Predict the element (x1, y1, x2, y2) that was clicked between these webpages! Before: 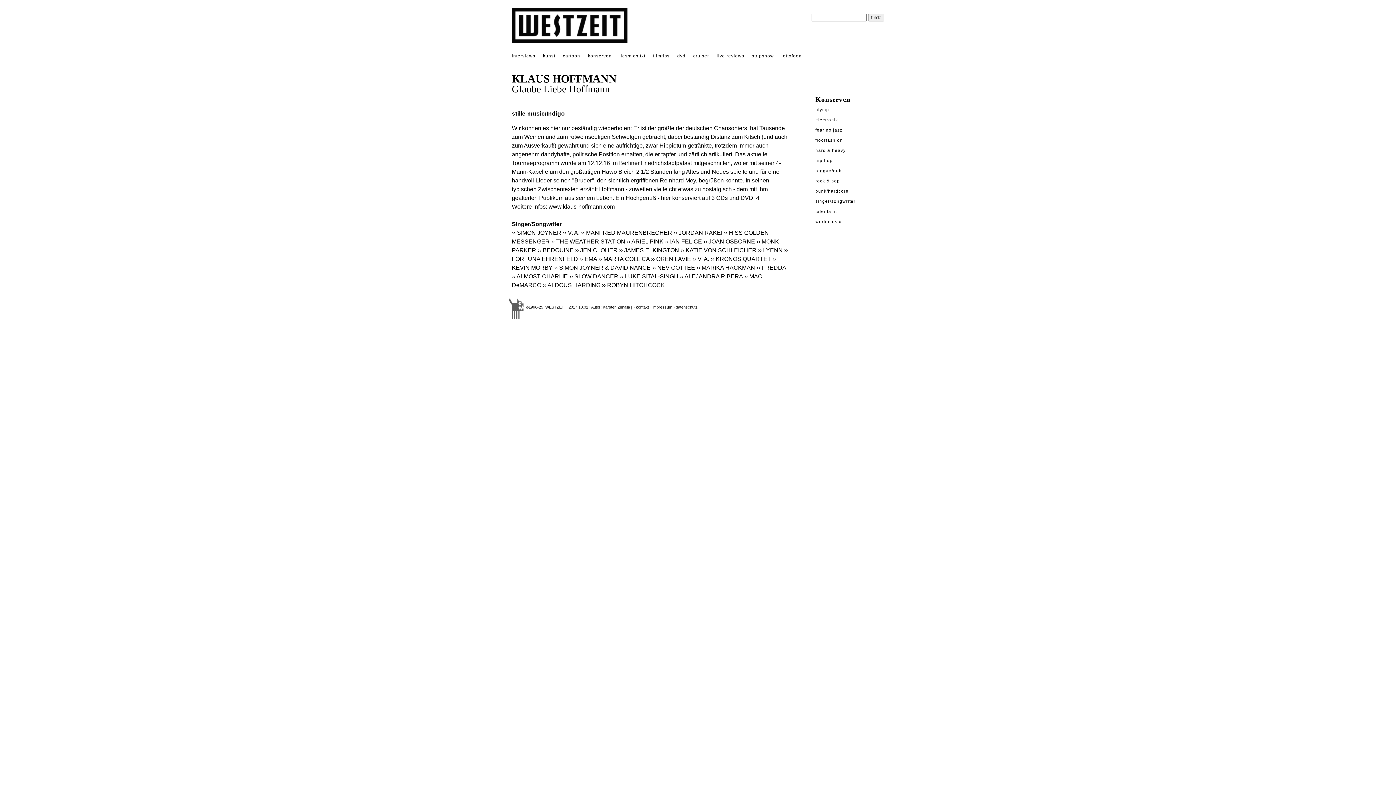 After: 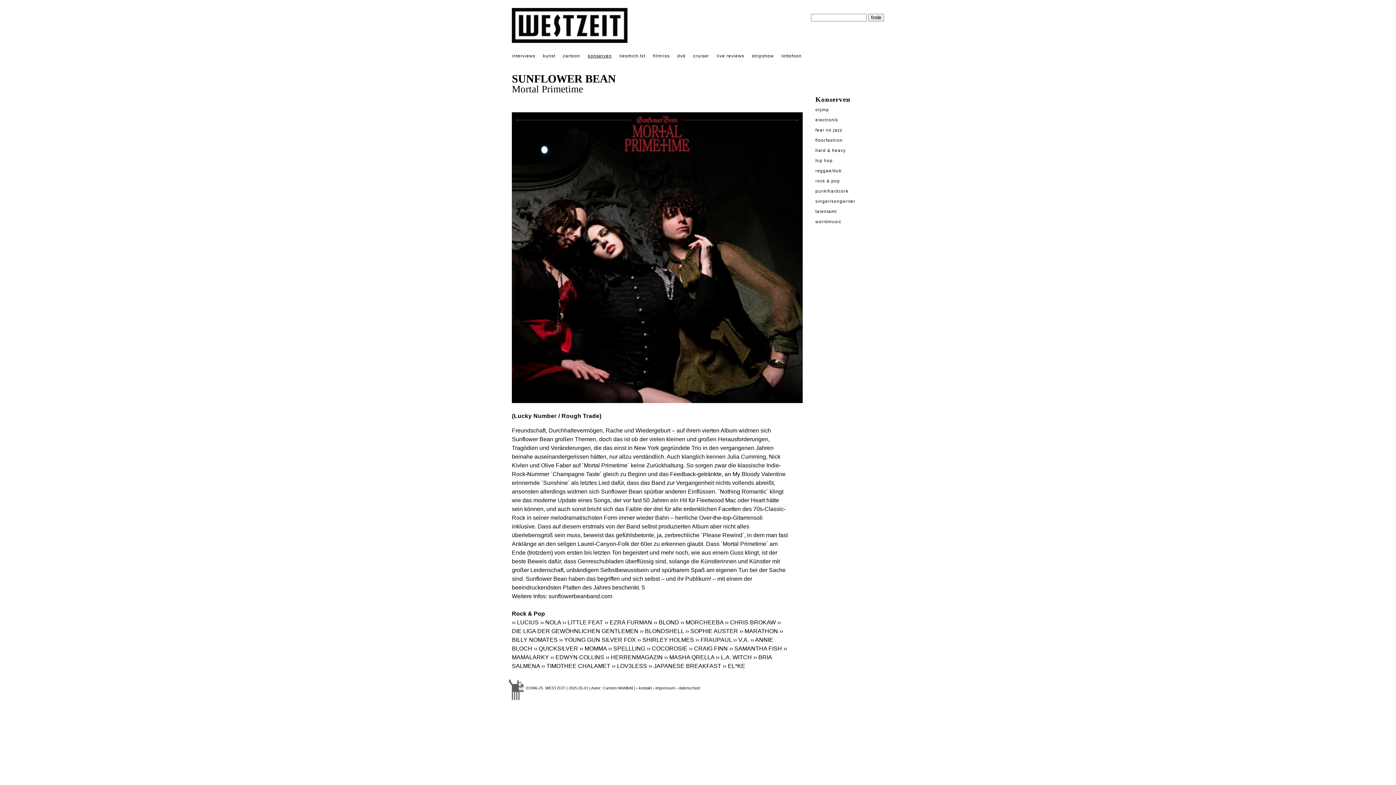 Action: label: rock & pop bbox: (815, 179, 840, 183)